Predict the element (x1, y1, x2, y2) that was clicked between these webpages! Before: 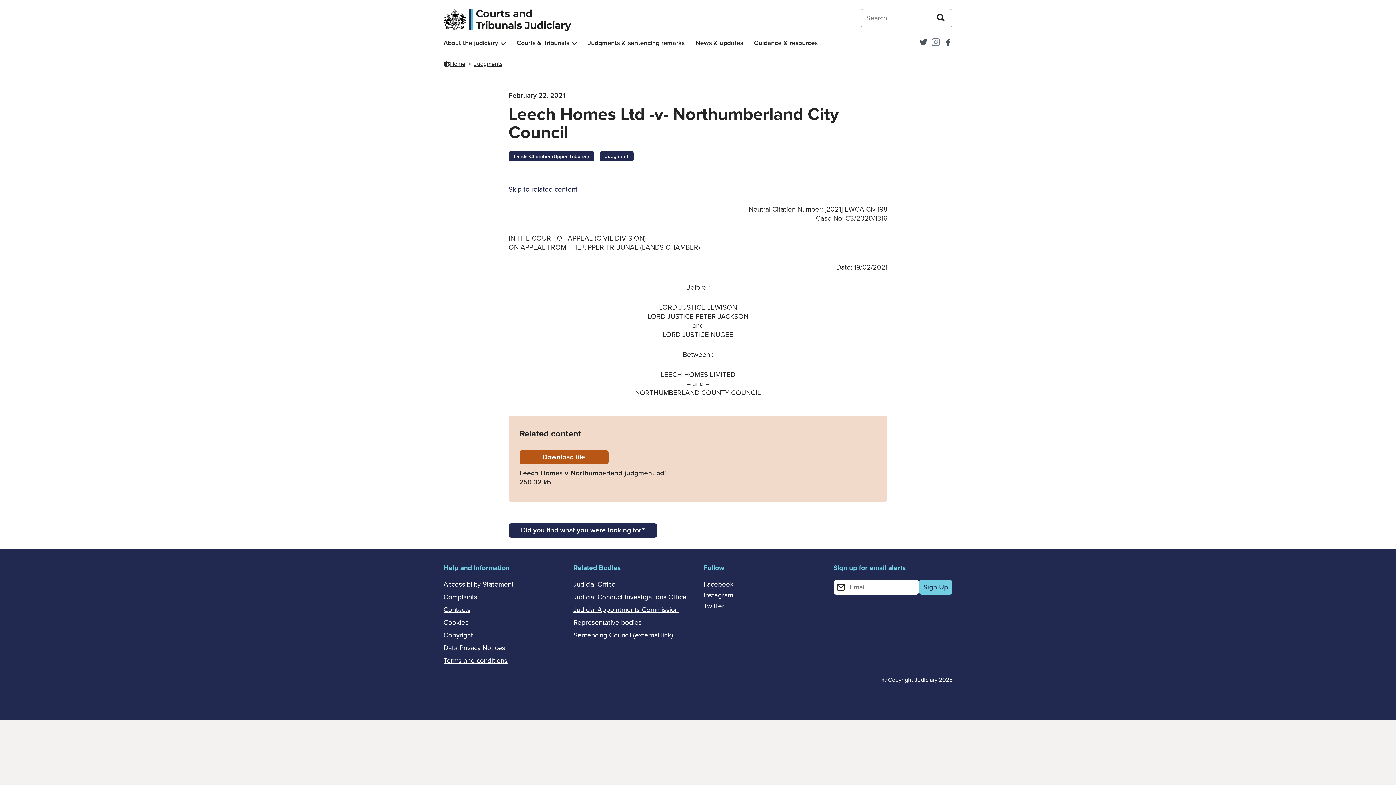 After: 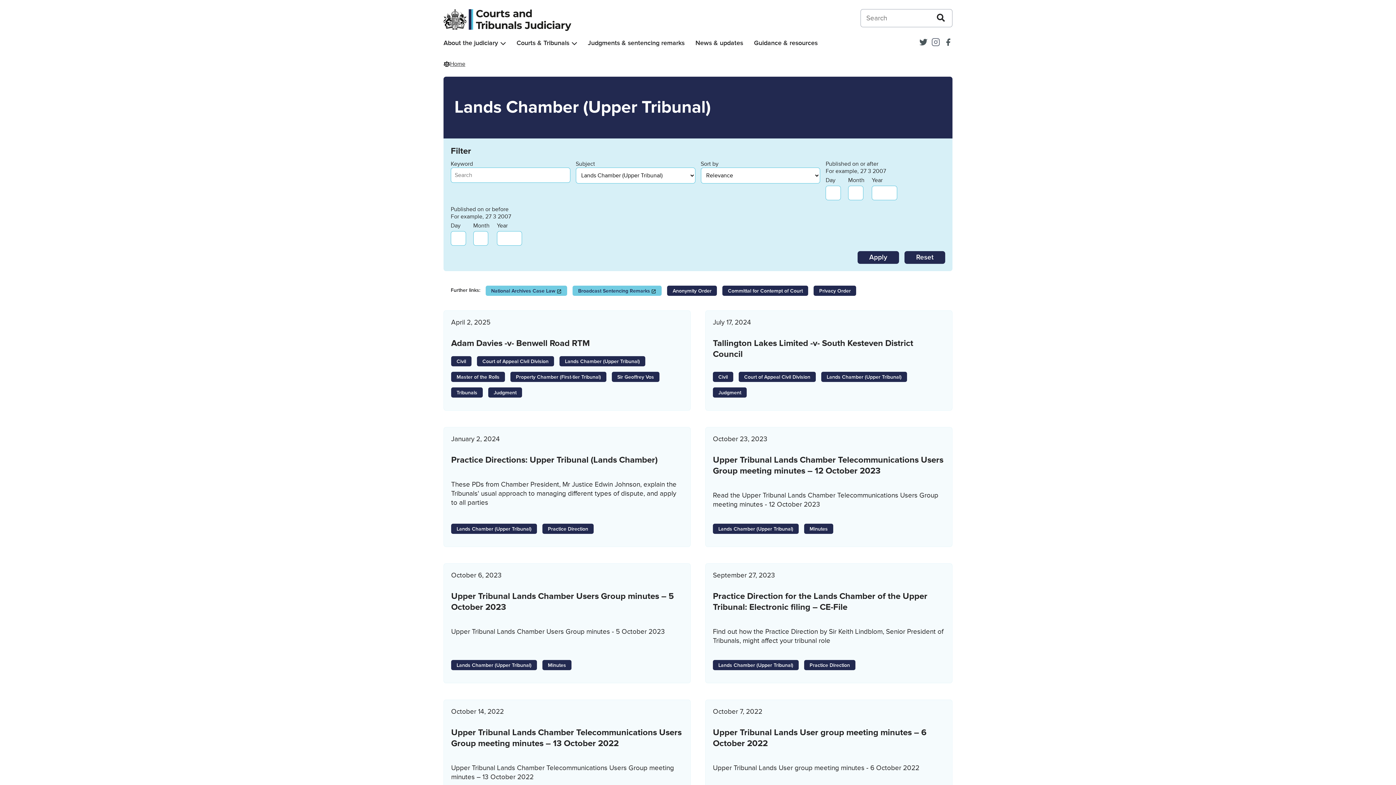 Action: label: Lands Chamber (Upper Tribunal) bbox: (508, 151, 594, 161)